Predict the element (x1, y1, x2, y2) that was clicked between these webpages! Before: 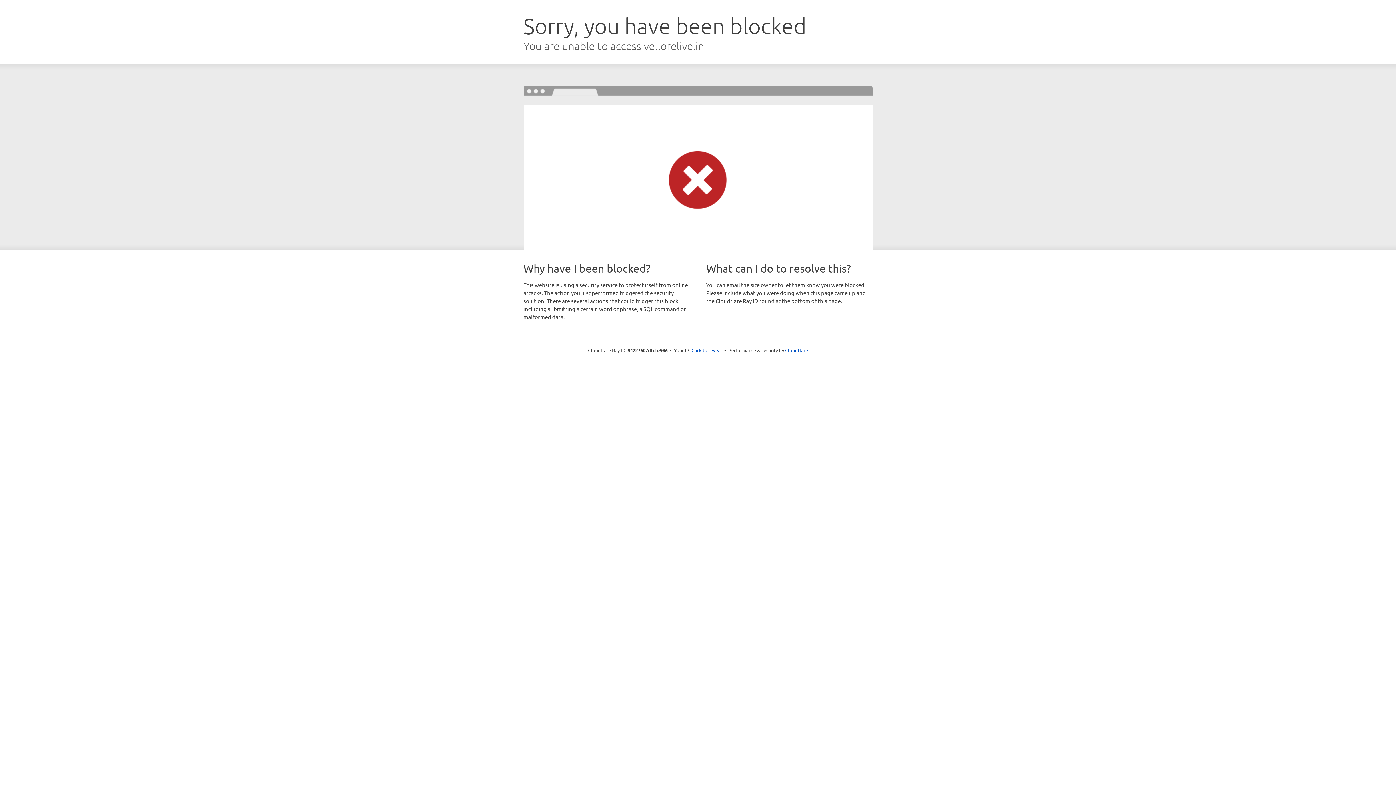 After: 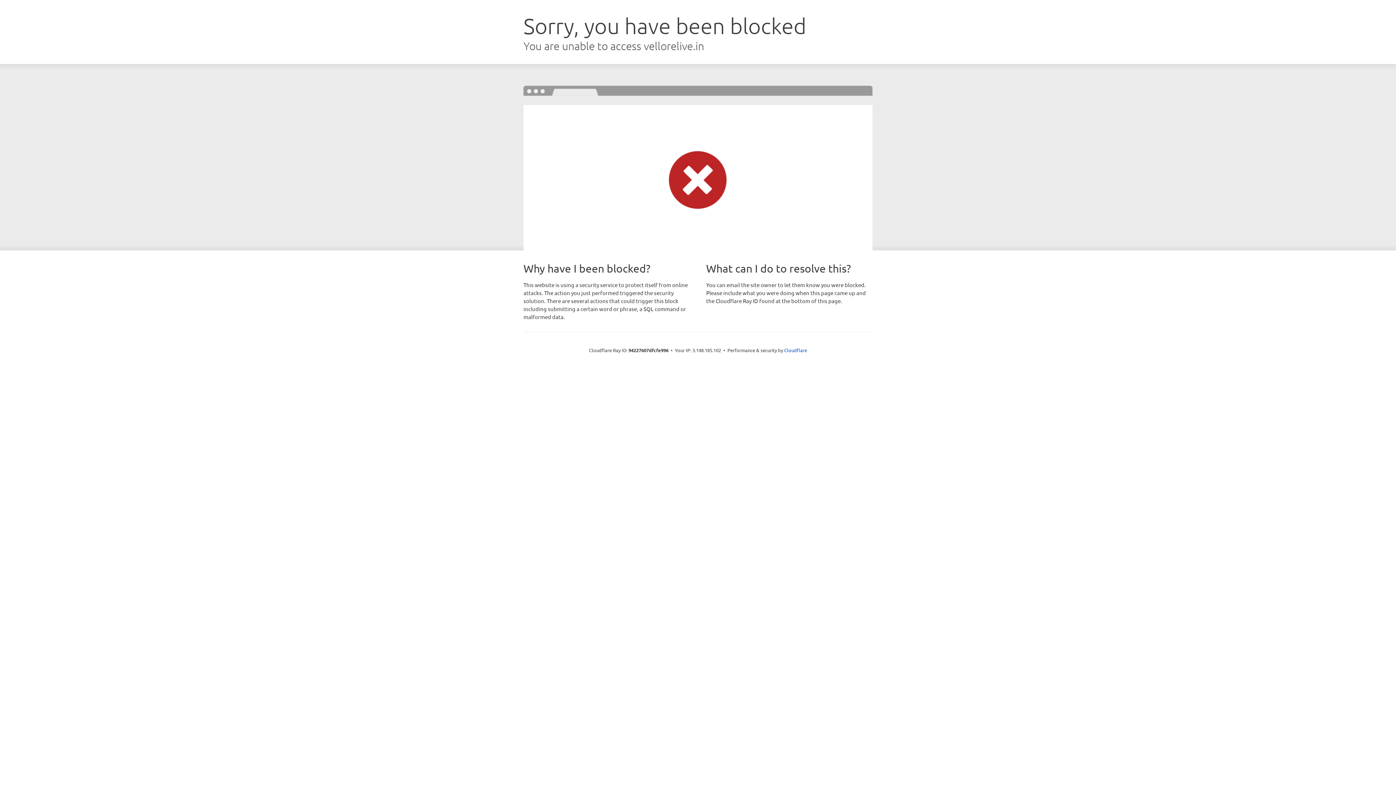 Action: label: Click to reveal bbox: (691, 346, 722, 353)